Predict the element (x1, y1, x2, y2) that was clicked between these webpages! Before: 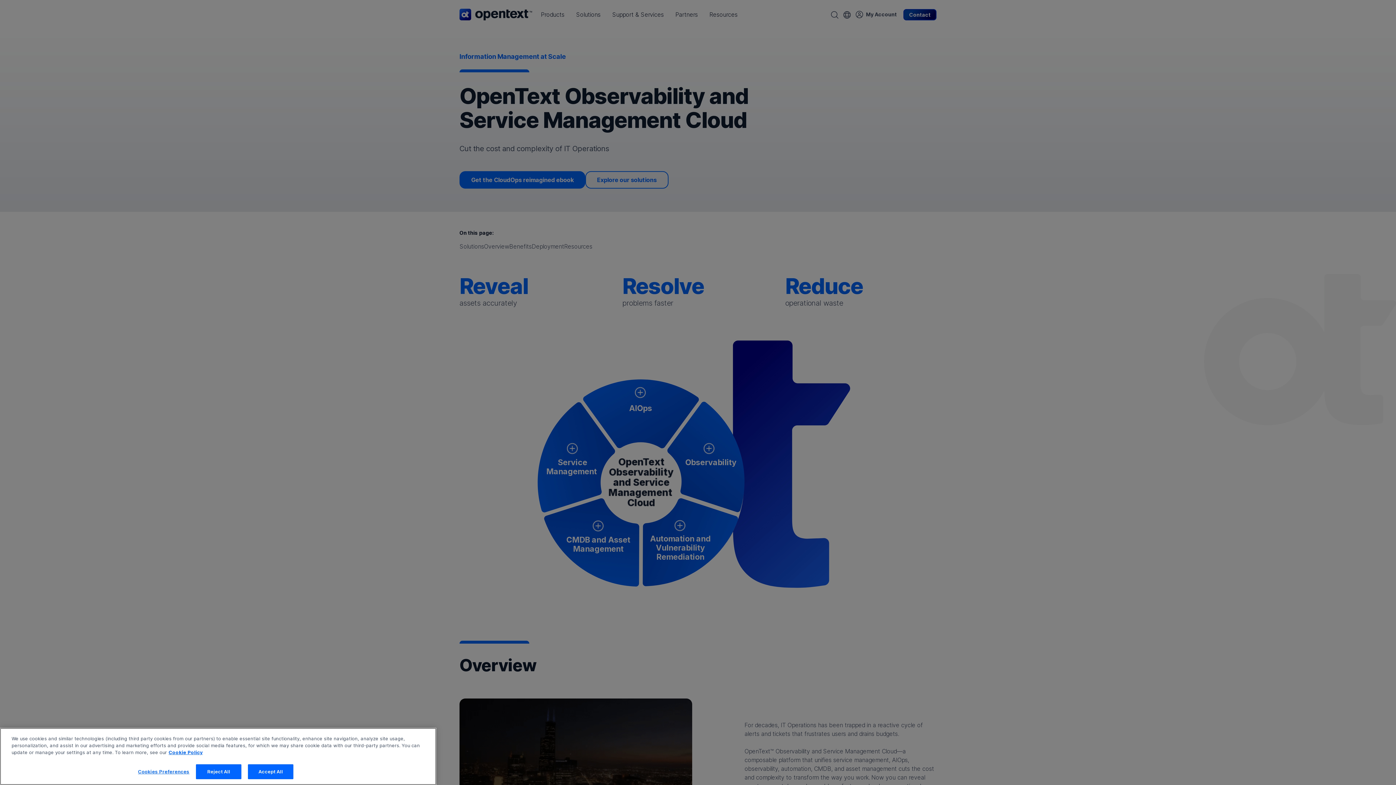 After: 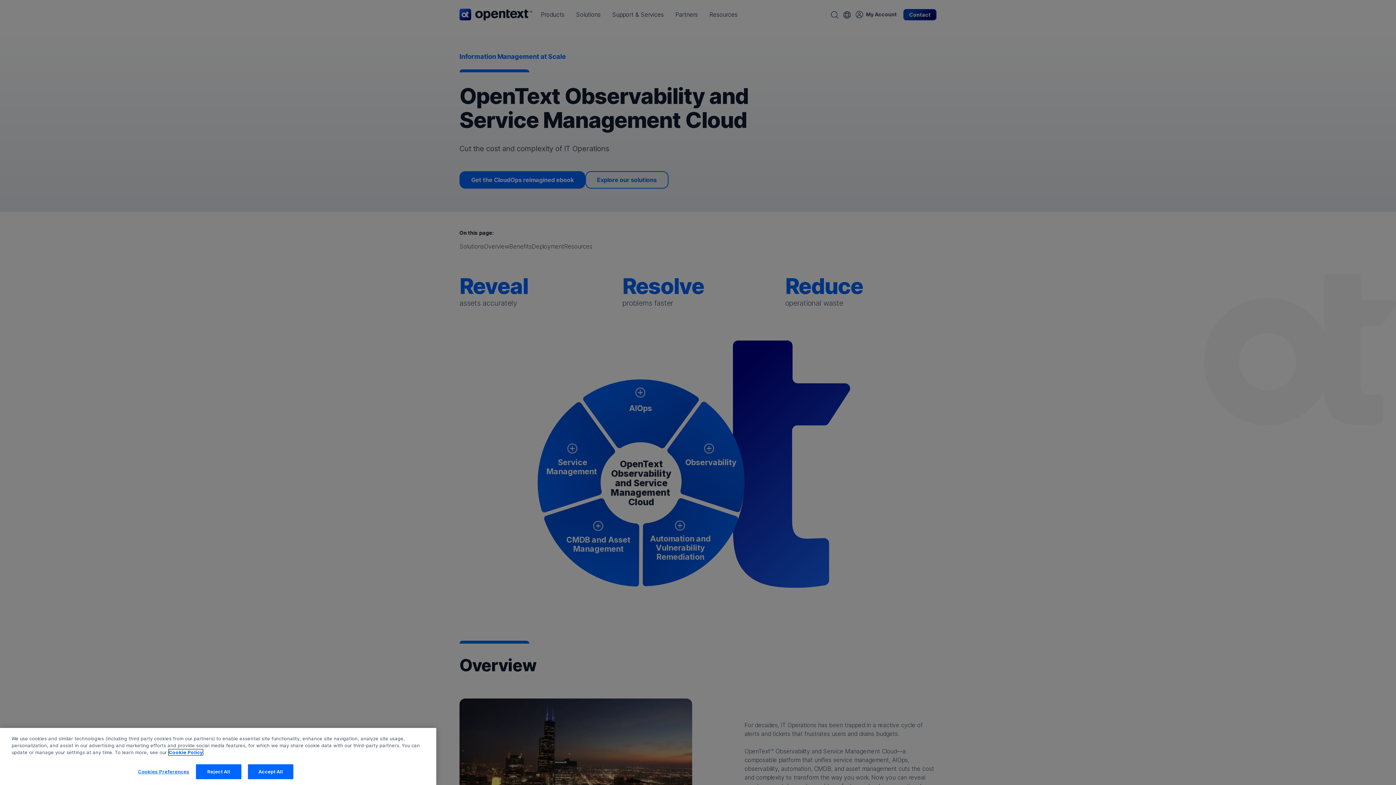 Action: label: More information about your privacy, opens in a new tab bbox: (168, 749, 202, 755)